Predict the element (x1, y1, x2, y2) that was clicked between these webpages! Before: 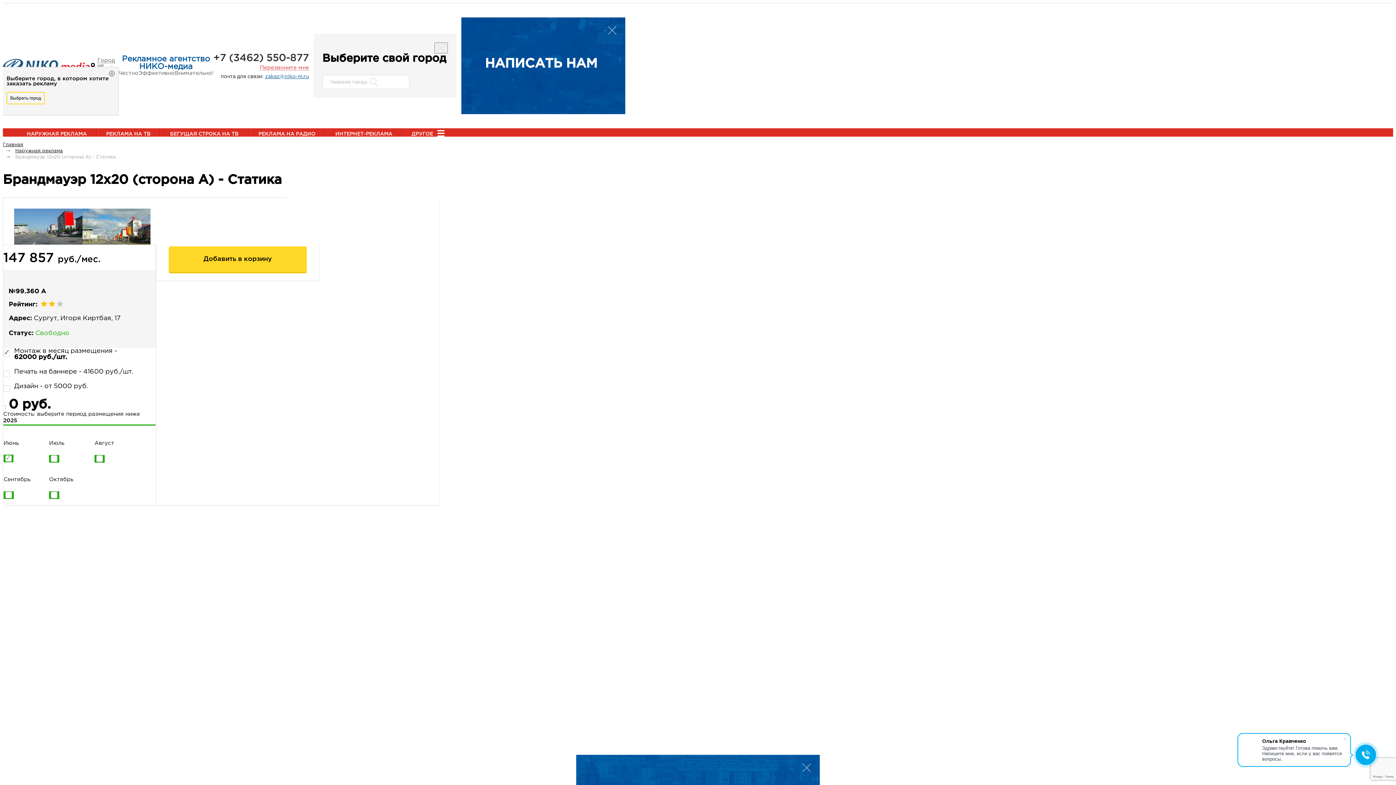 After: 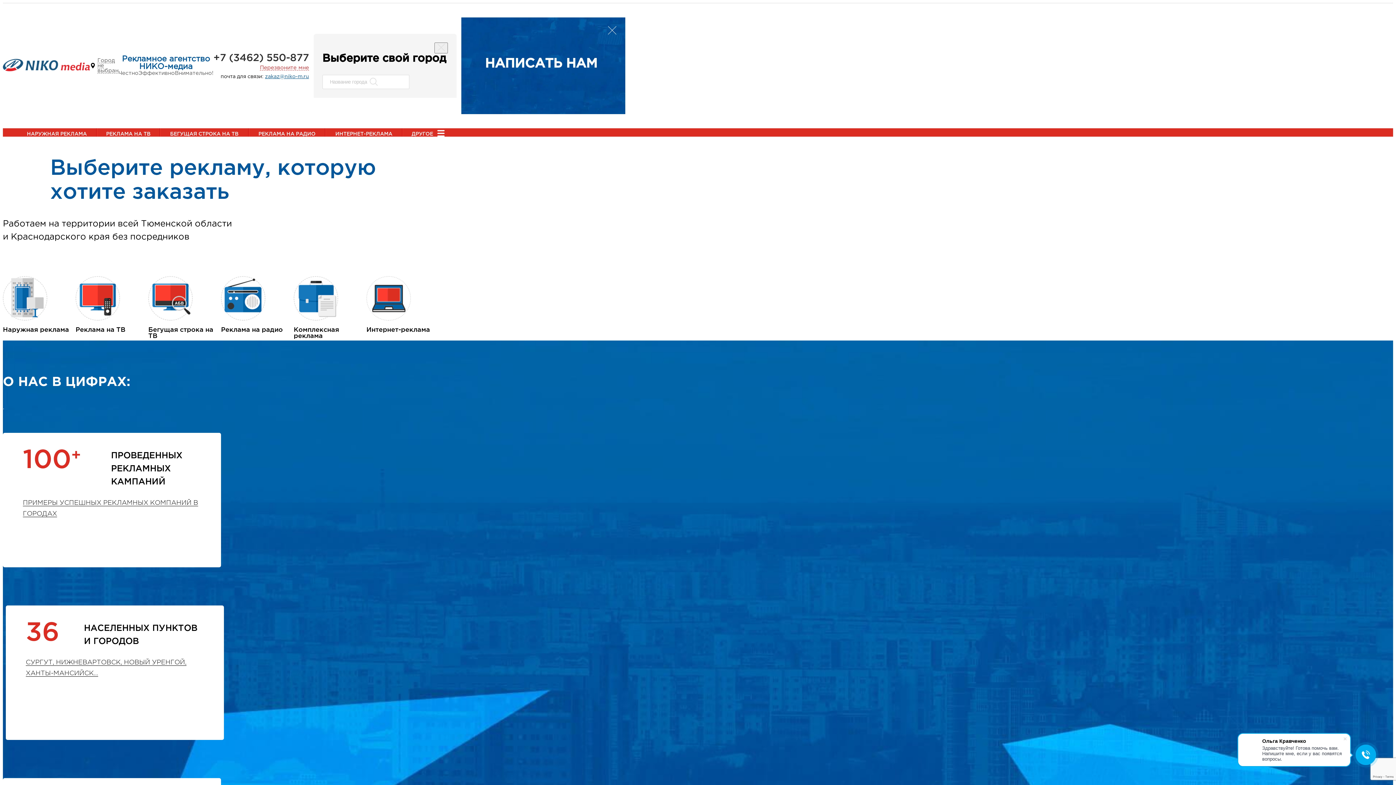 Action: bbox: (2, 142, 23, 146) label: Главная